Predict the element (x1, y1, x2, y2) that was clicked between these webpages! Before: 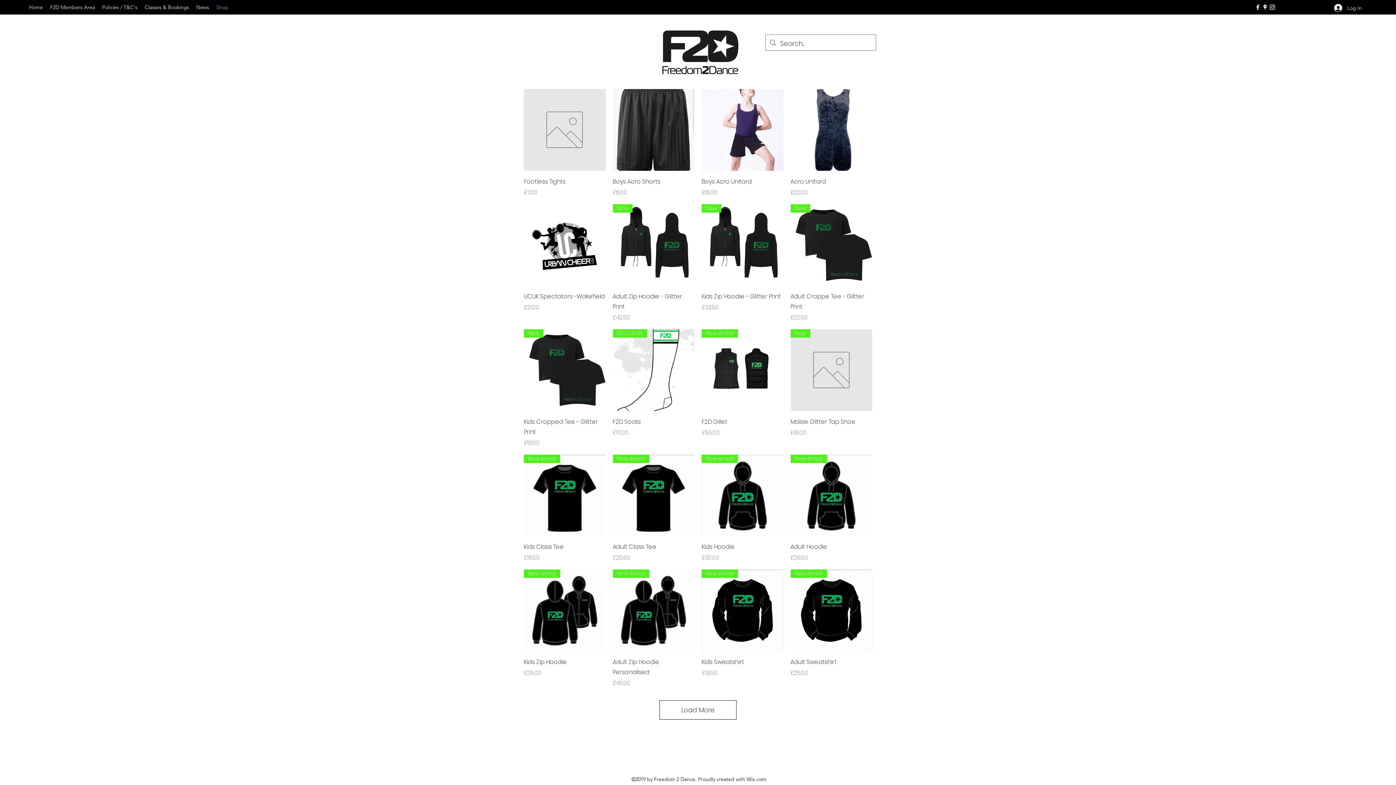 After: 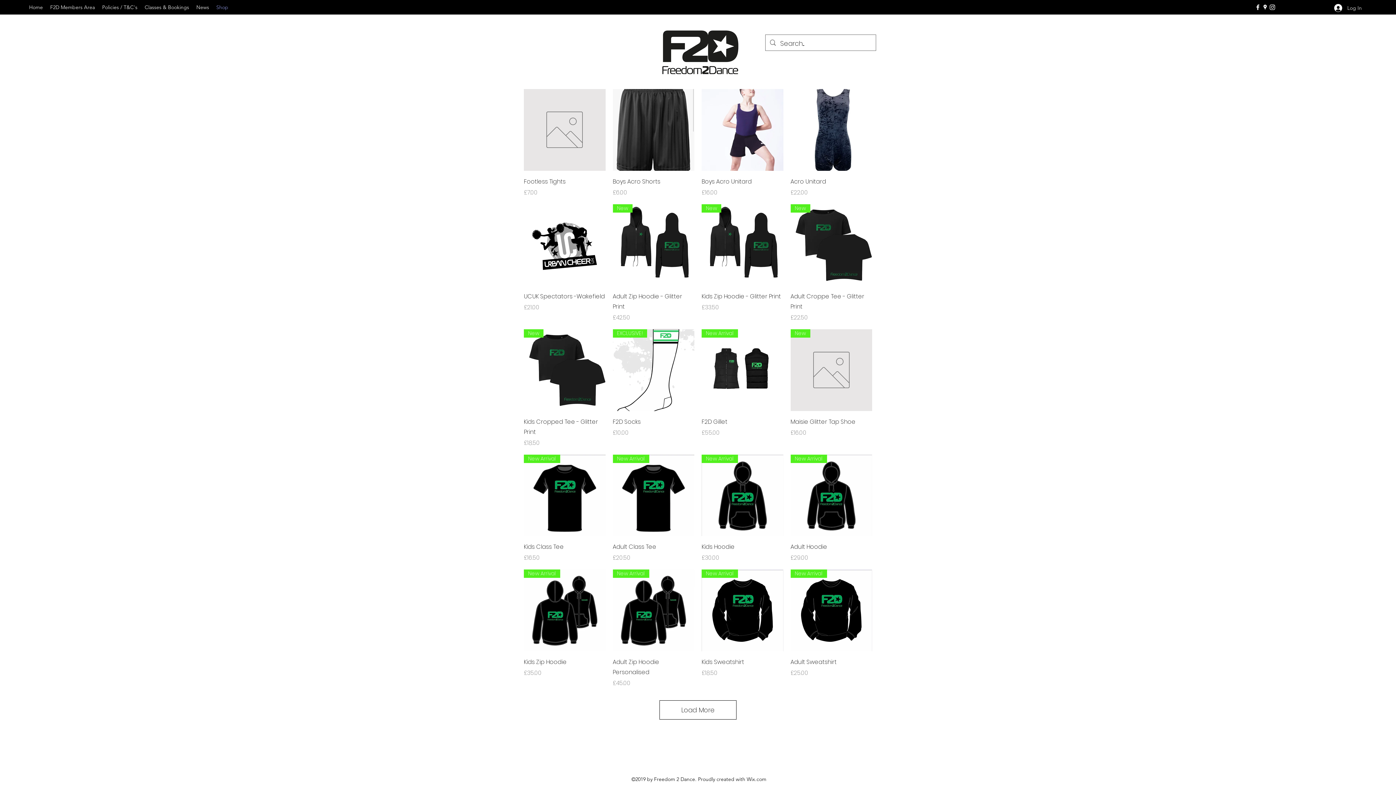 Action: label: googlePlaces bbox: (1261, 3, 1269, 10)